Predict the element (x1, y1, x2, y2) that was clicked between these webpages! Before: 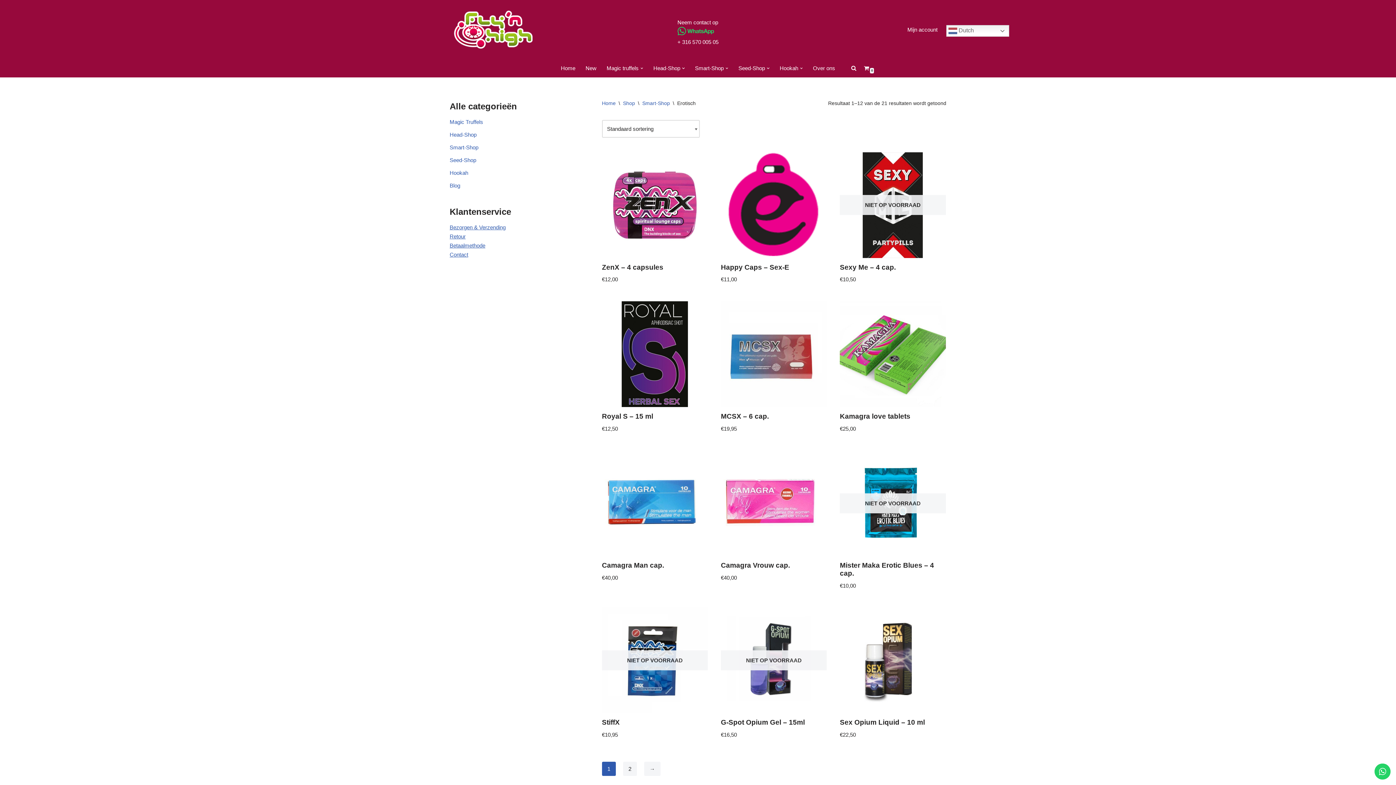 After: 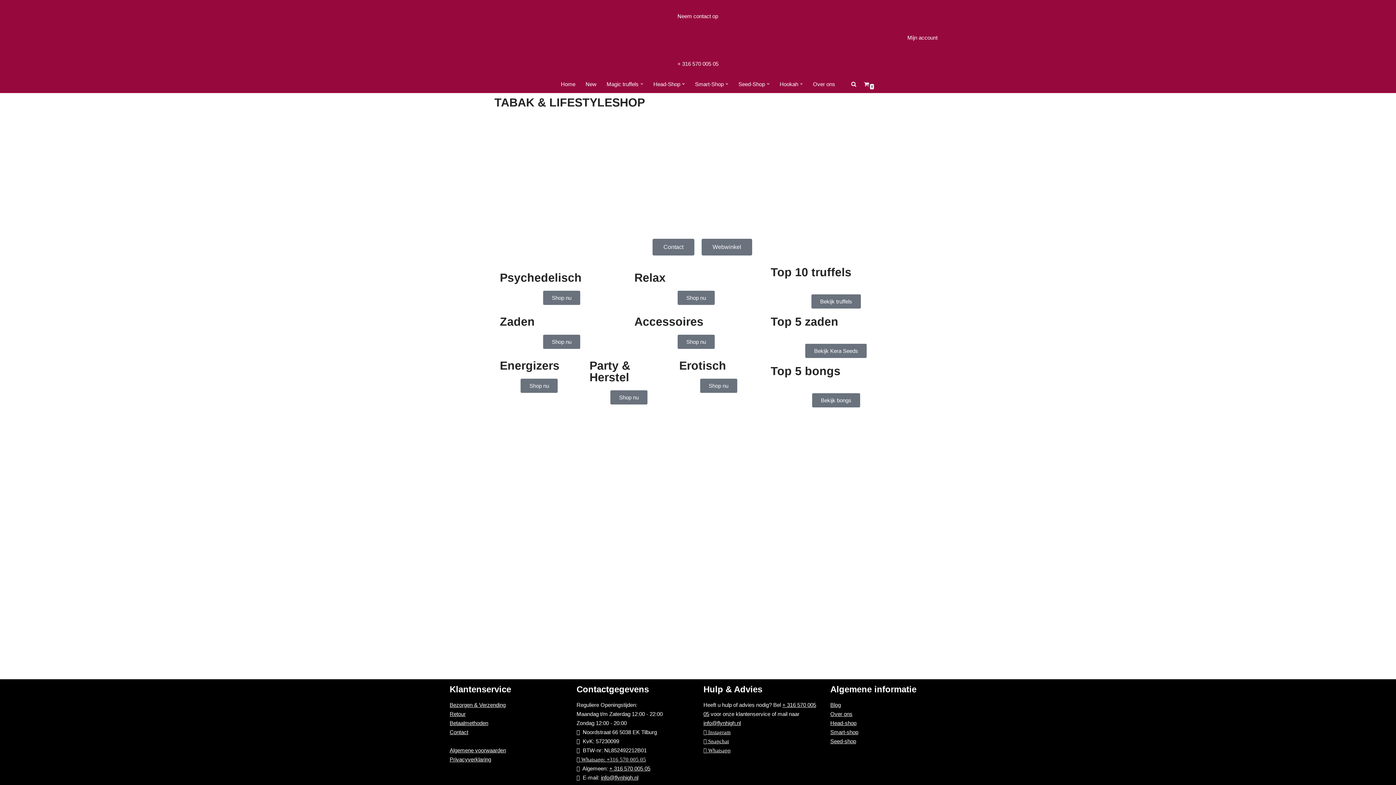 Action: label: Fly'n High bbox: (449, 6, 537, 52)